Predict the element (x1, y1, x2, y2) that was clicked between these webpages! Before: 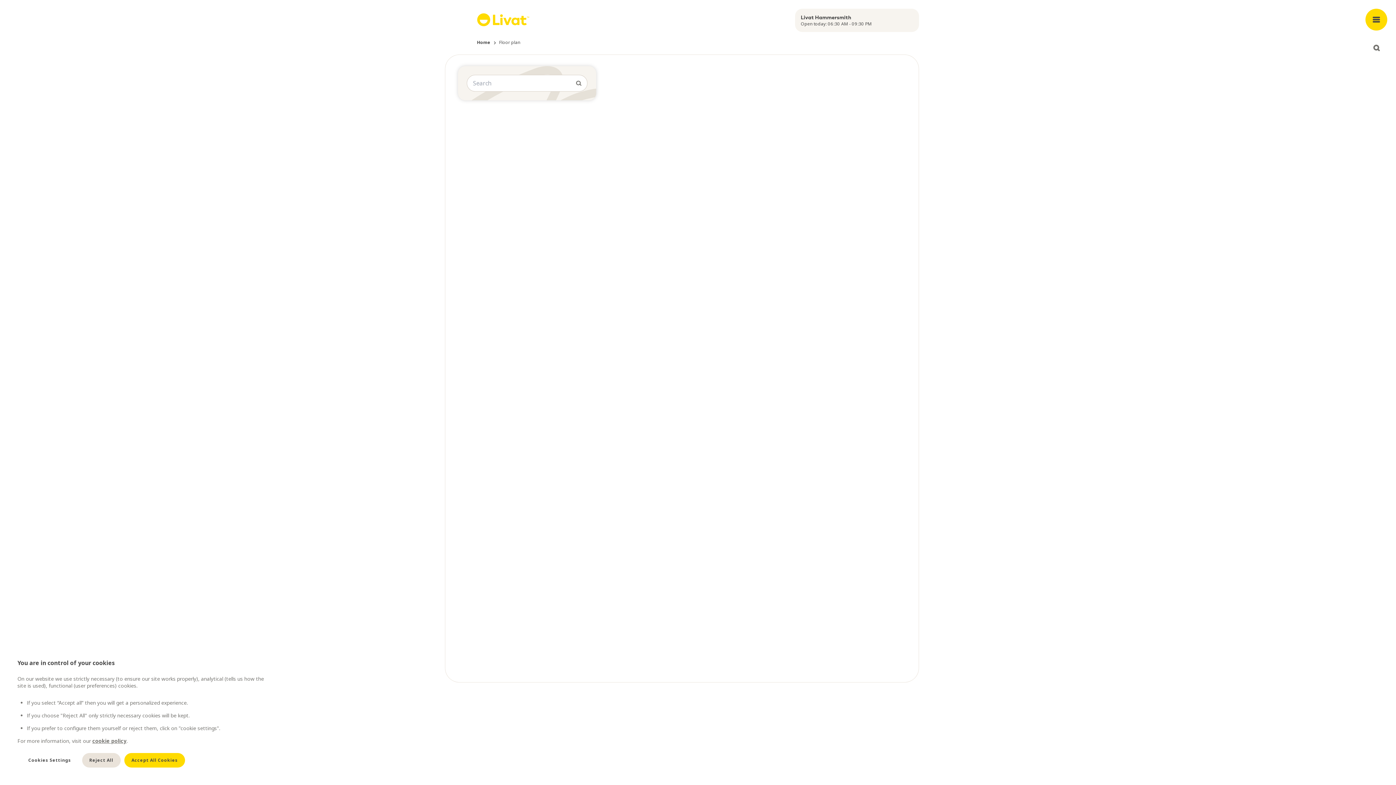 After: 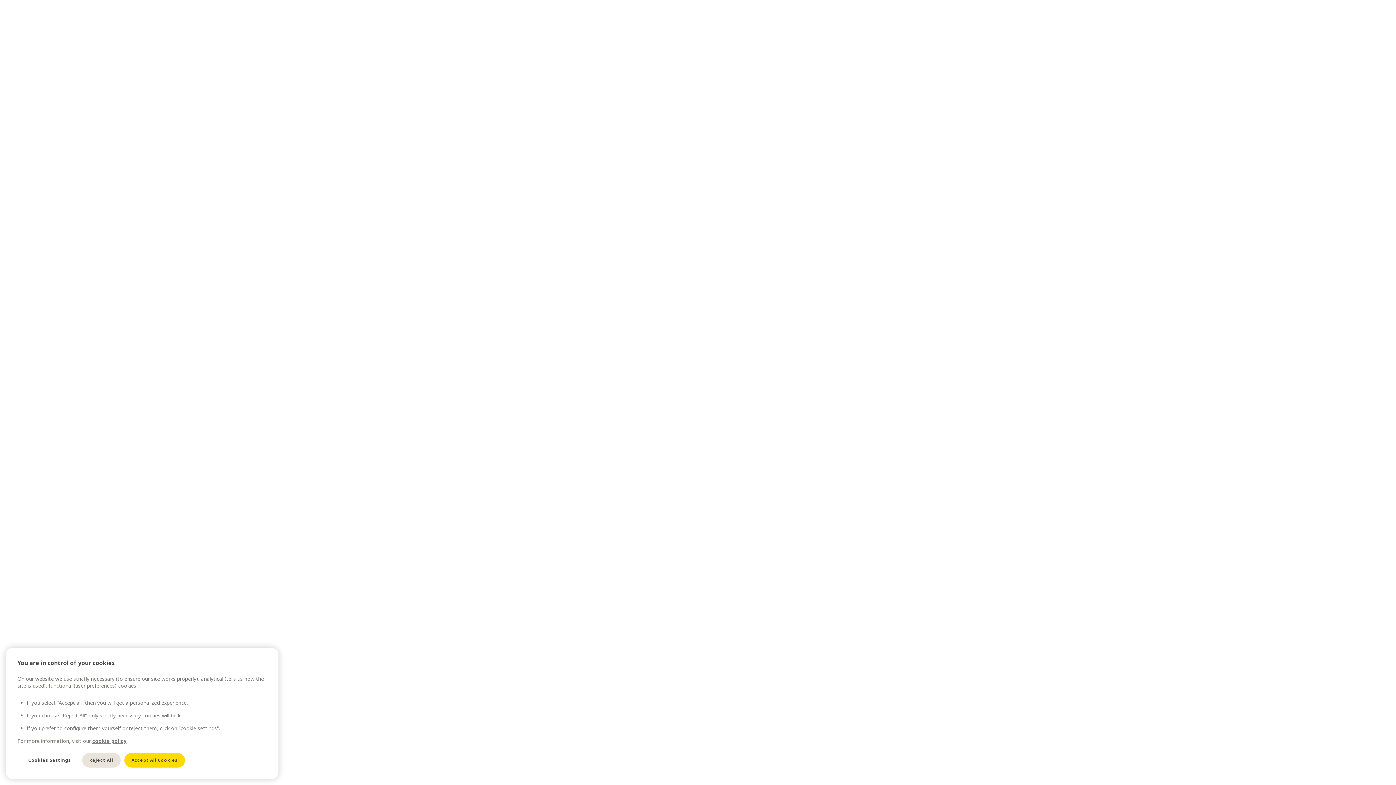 Action: bbox: (477, 39, 490, 45) label: Home